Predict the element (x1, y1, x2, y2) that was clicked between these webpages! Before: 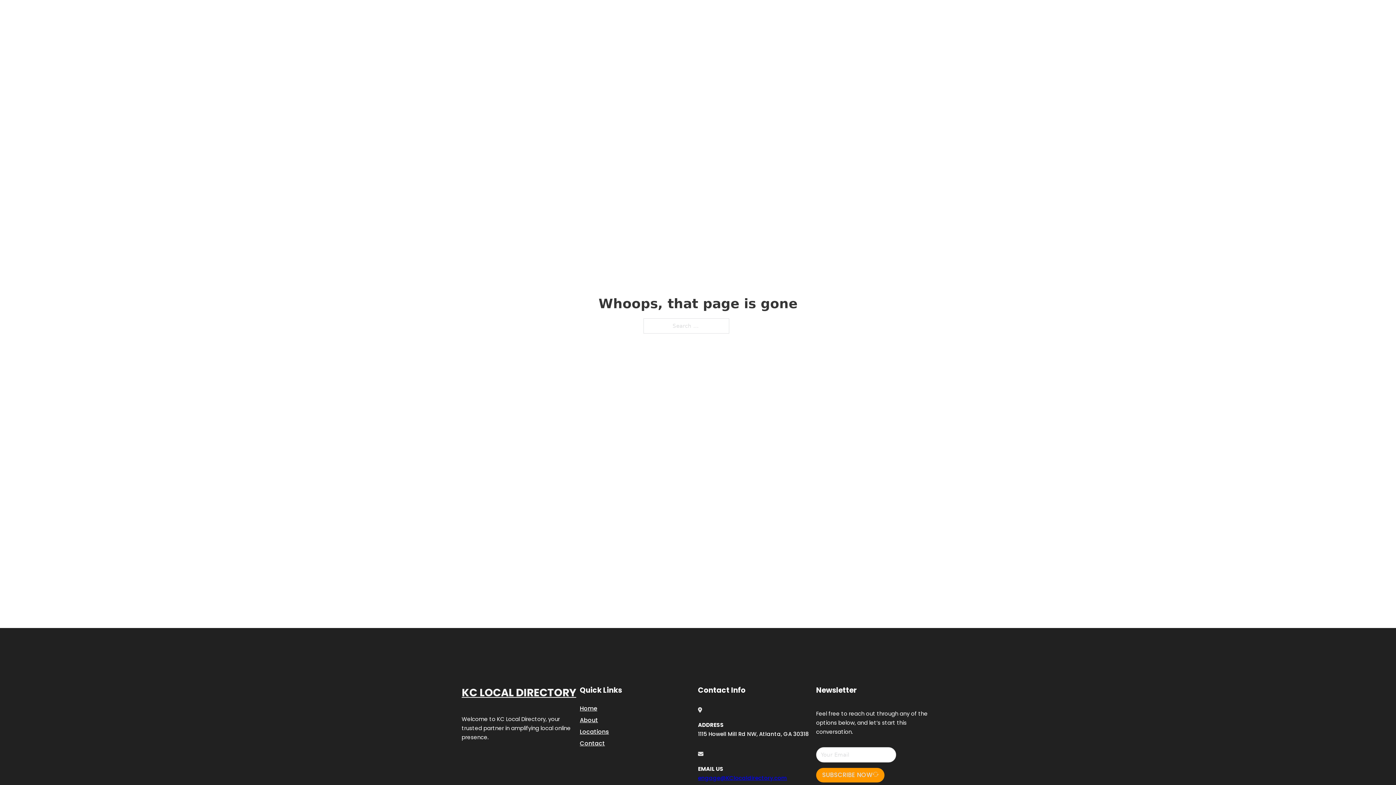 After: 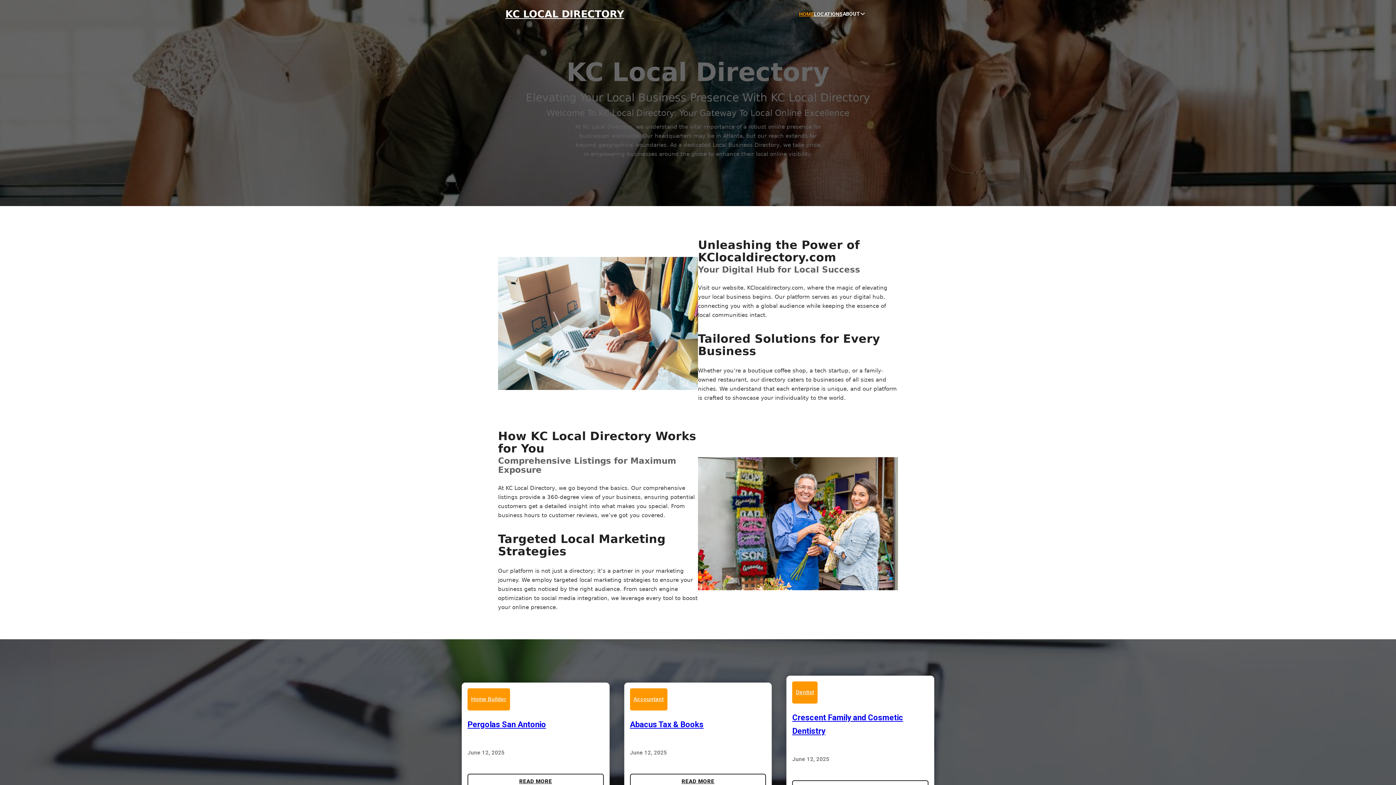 Action: label: KC LOCAL DIRECTORY bbox: (505, 8, 624, 19)